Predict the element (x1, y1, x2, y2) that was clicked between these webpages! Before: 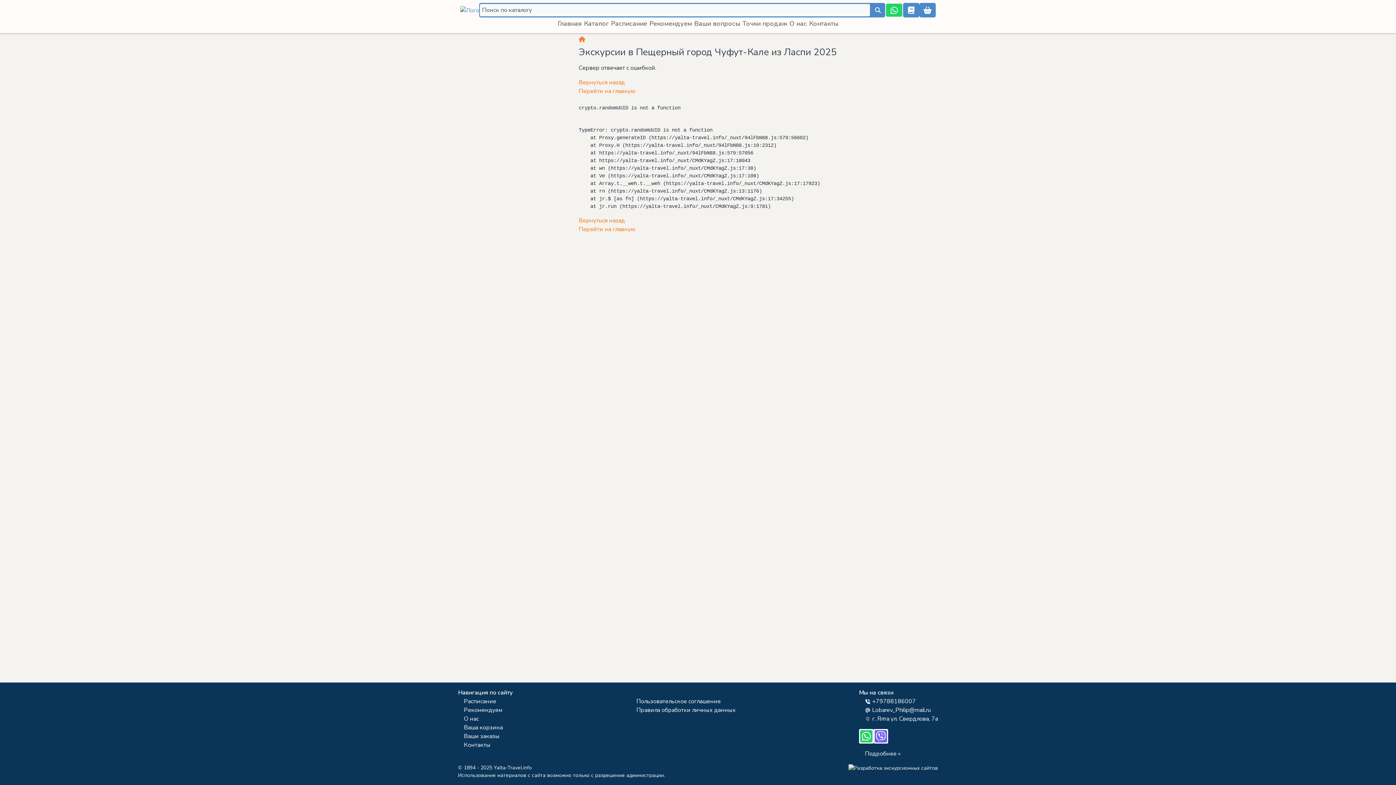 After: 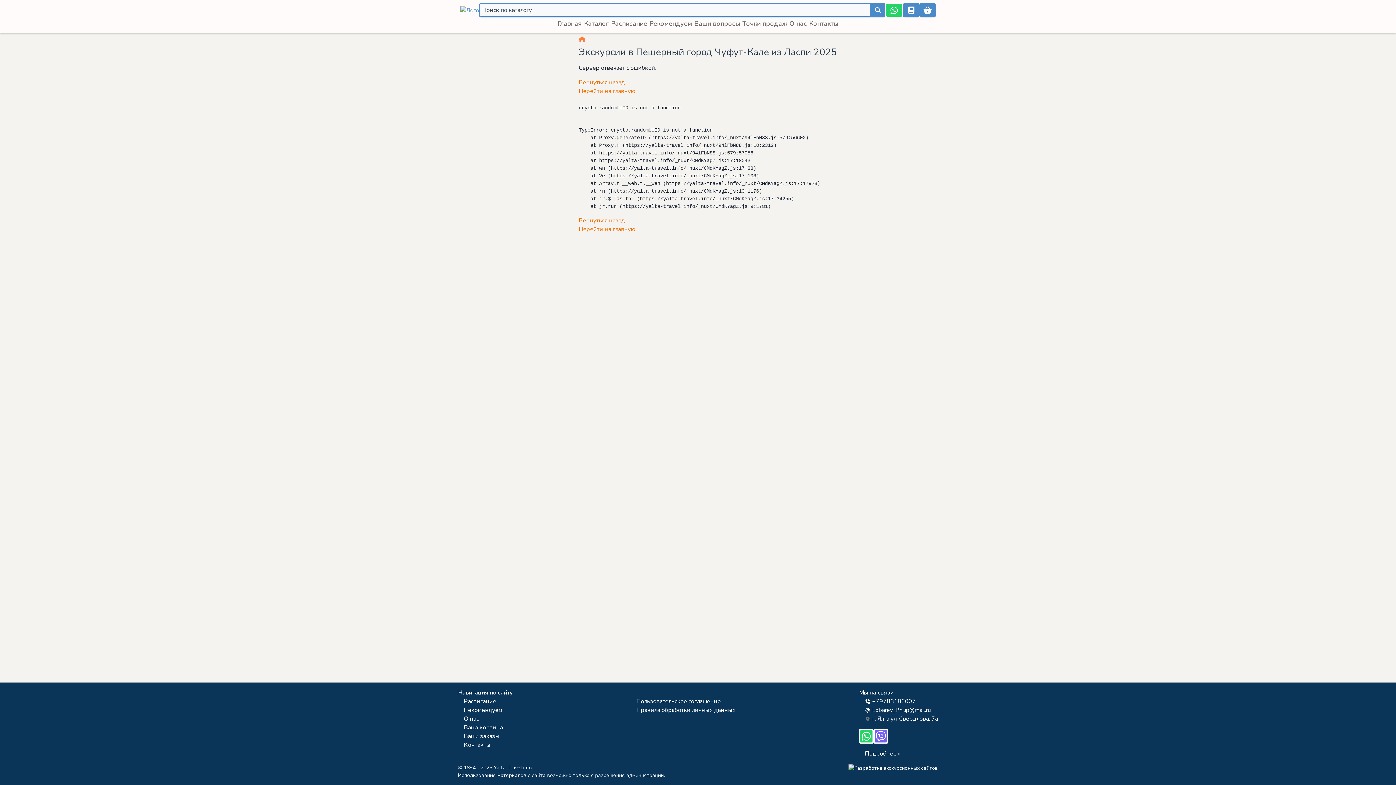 Action: label: Ваши заказы bbox: (464, 732, 499, 740)